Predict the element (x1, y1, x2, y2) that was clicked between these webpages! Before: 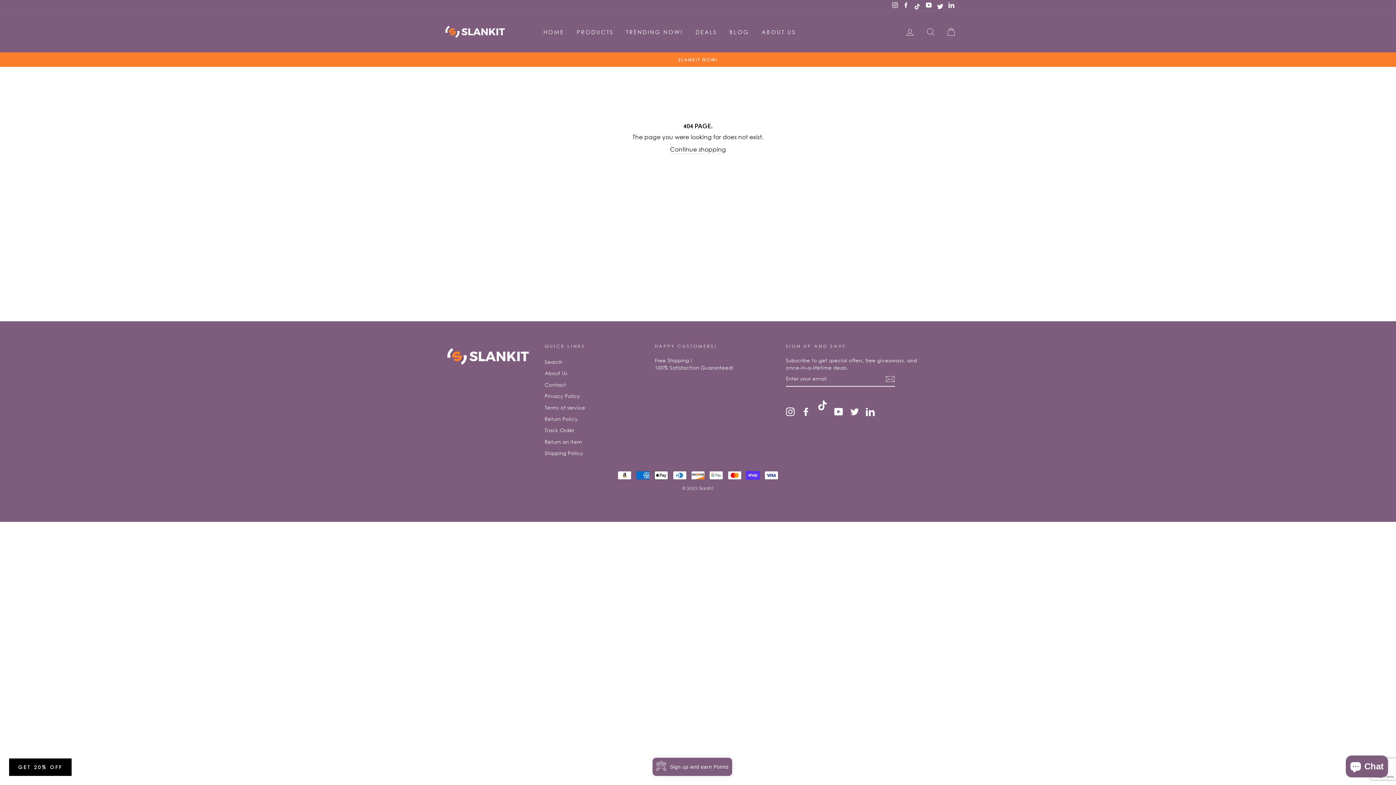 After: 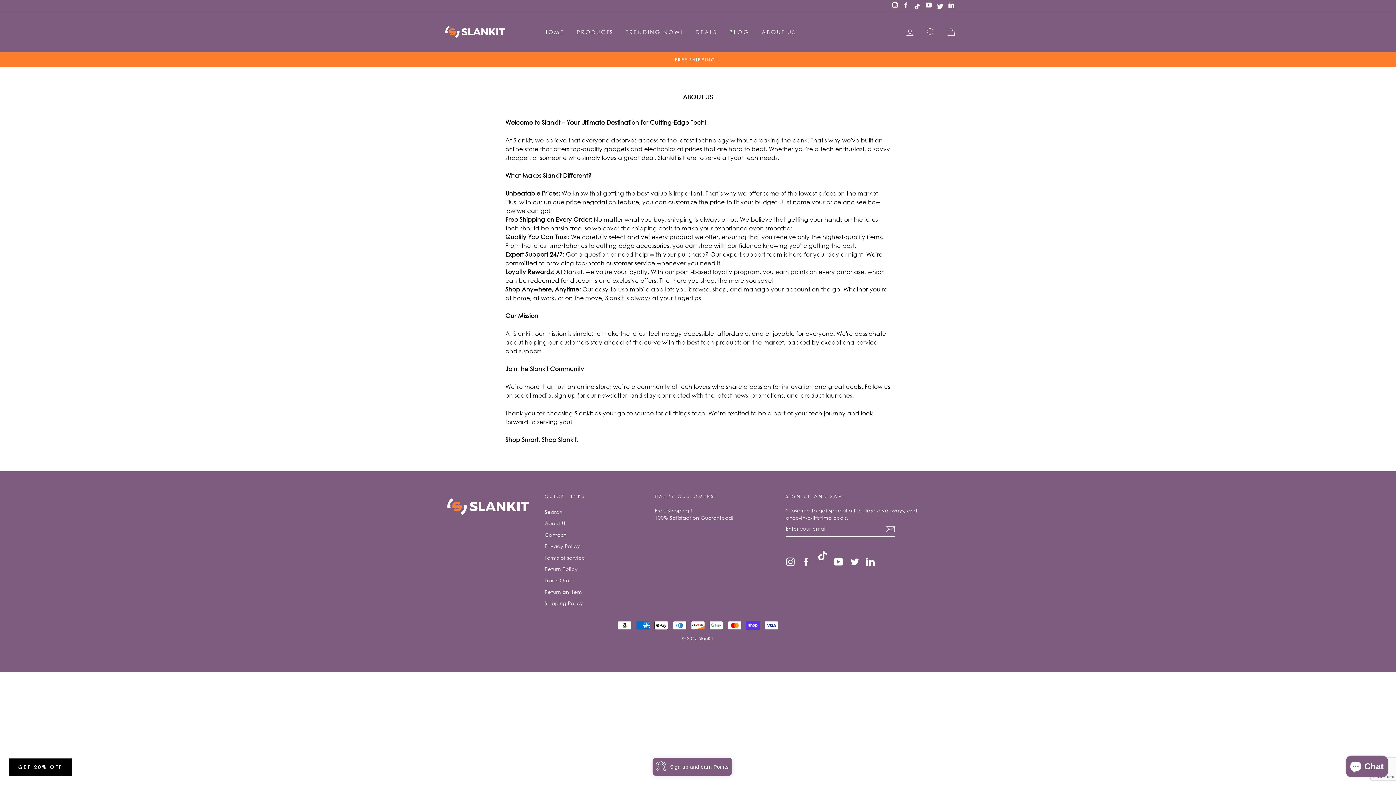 Action: label: About Us bbox: (544, 368, 567, 378)